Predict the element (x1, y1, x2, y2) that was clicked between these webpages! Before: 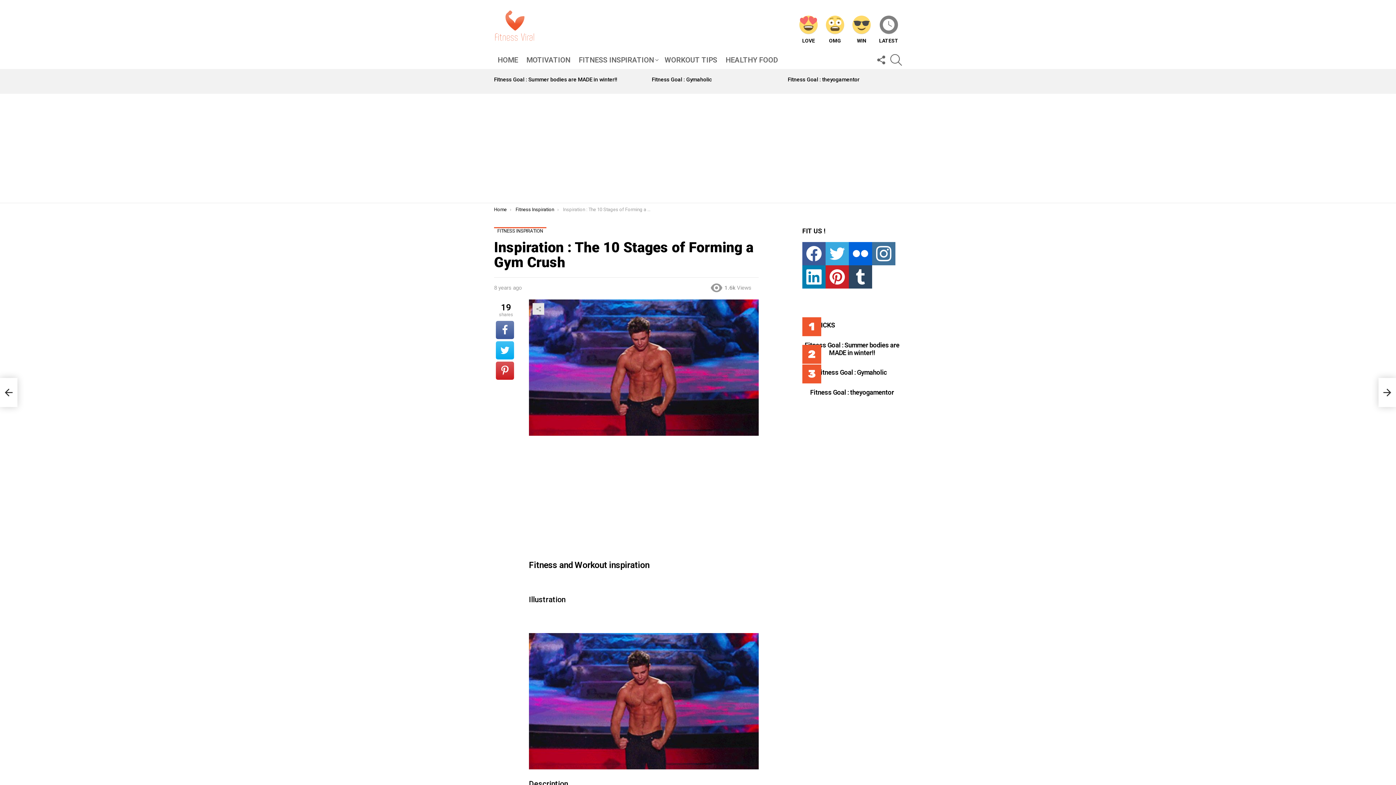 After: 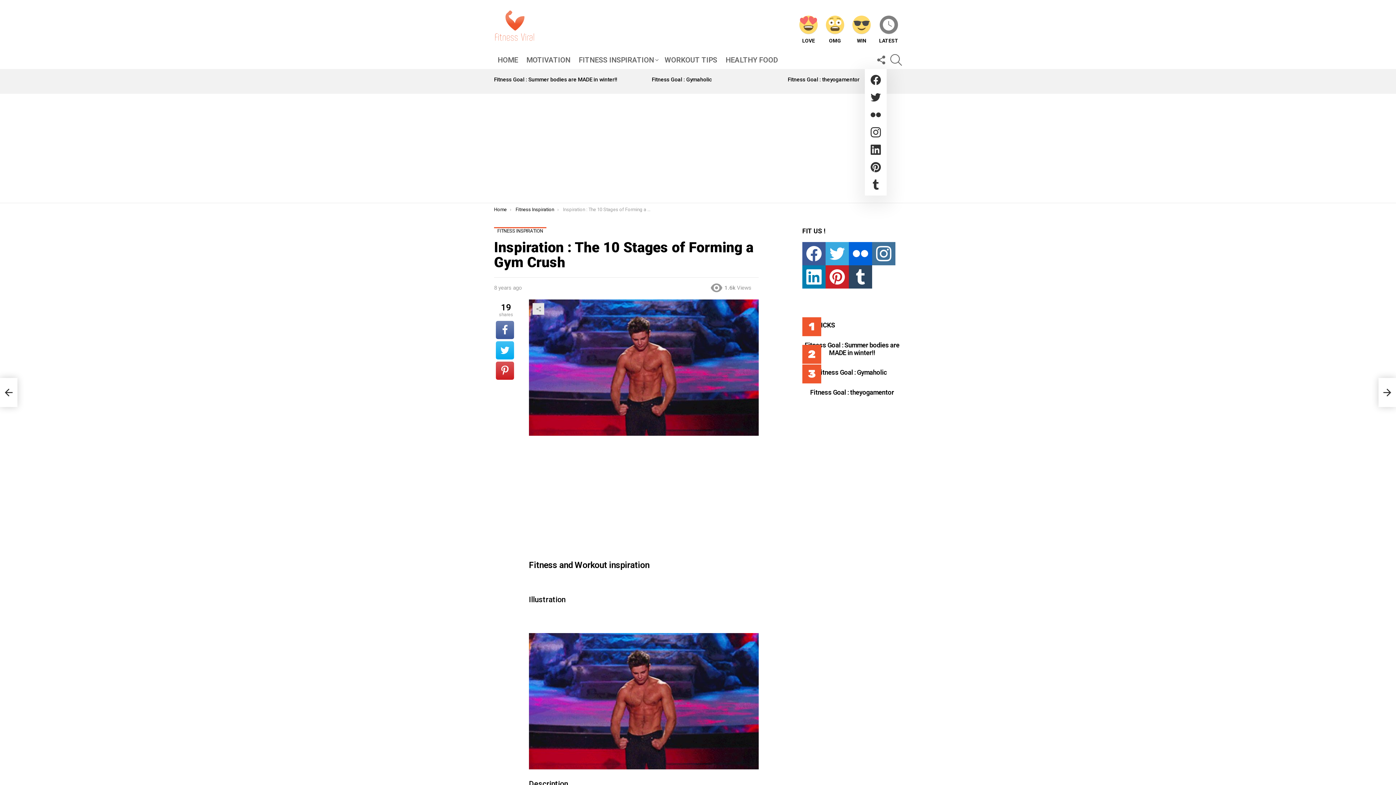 Action: label: FOLLOW US bbox: (875, 50, 886, 69)